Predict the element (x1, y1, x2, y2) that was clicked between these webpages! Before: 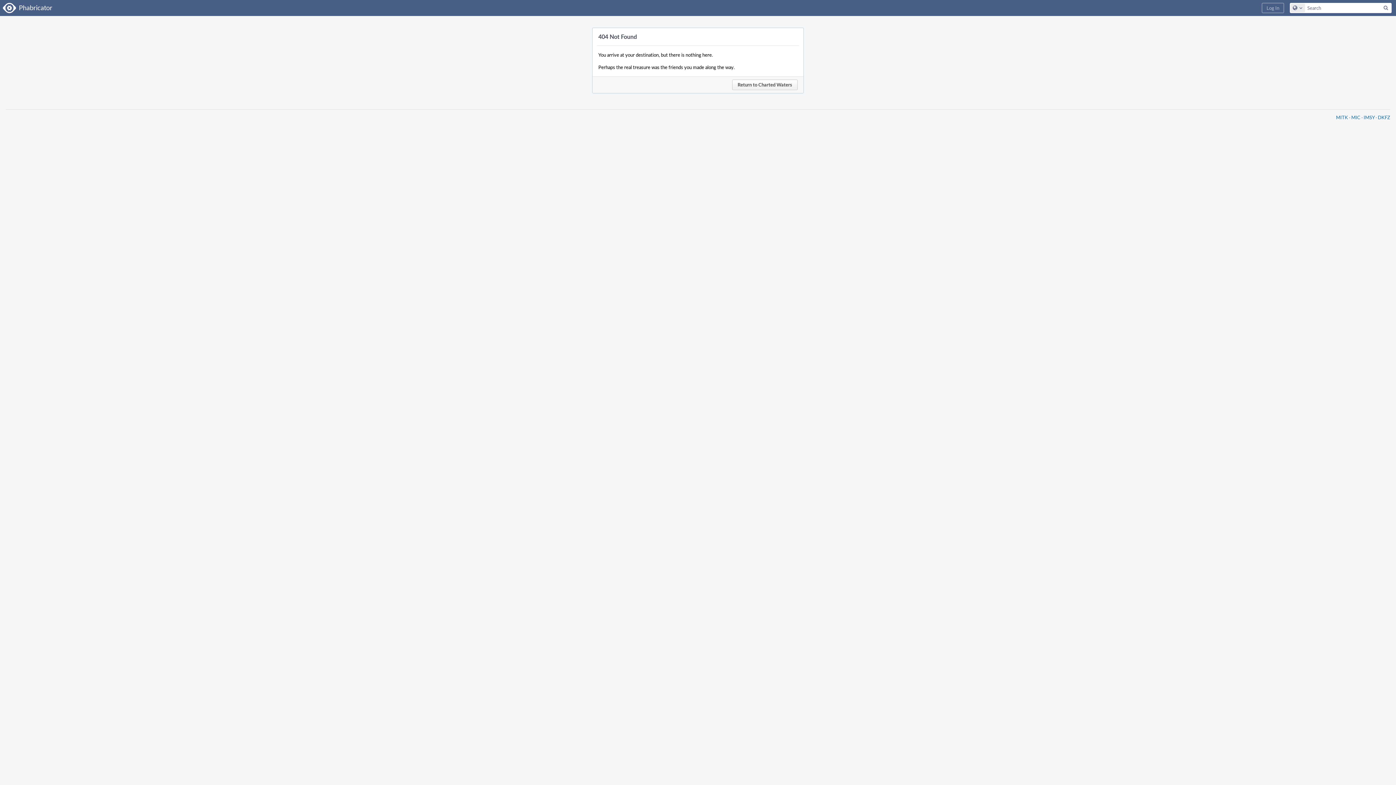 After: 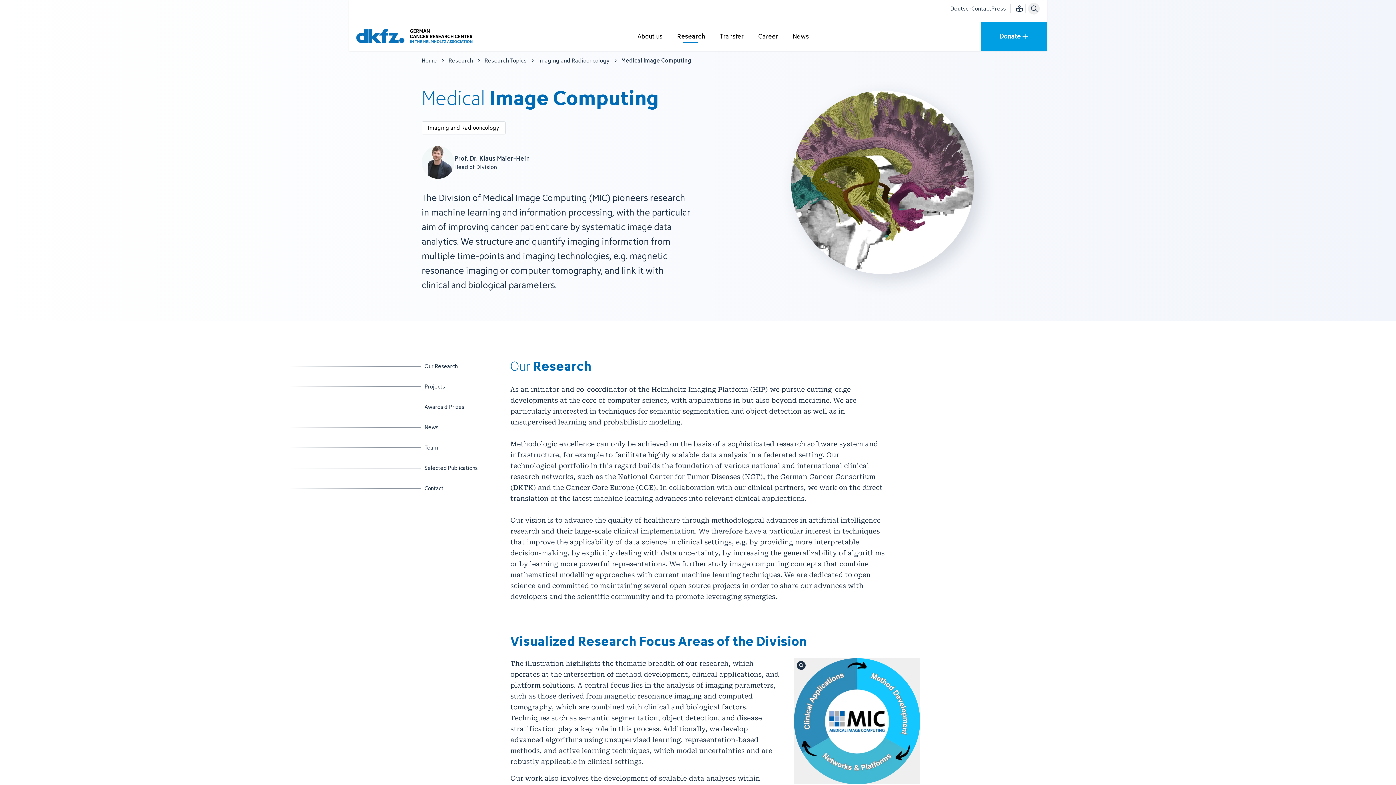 Action: bbox: (1351, 114, 1360, 120) label: MIC